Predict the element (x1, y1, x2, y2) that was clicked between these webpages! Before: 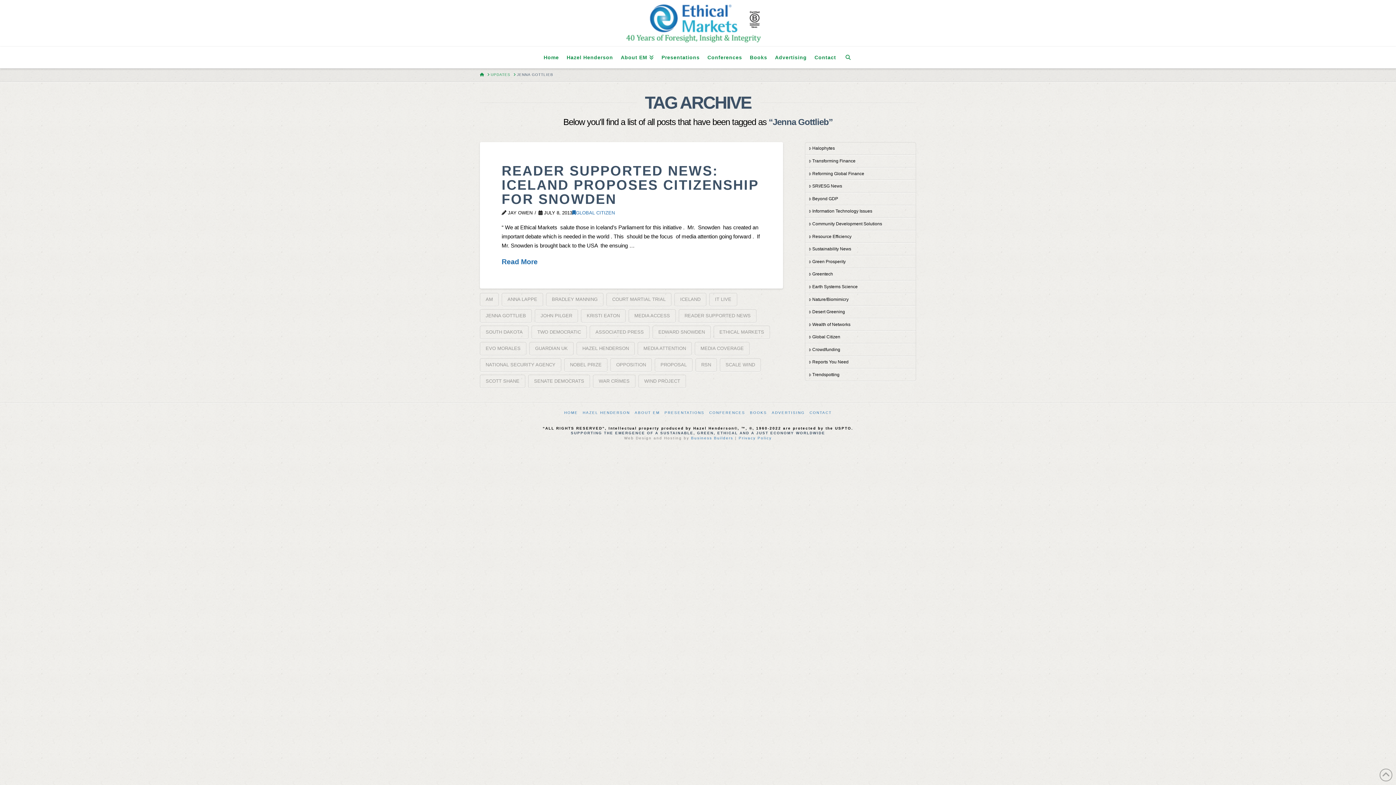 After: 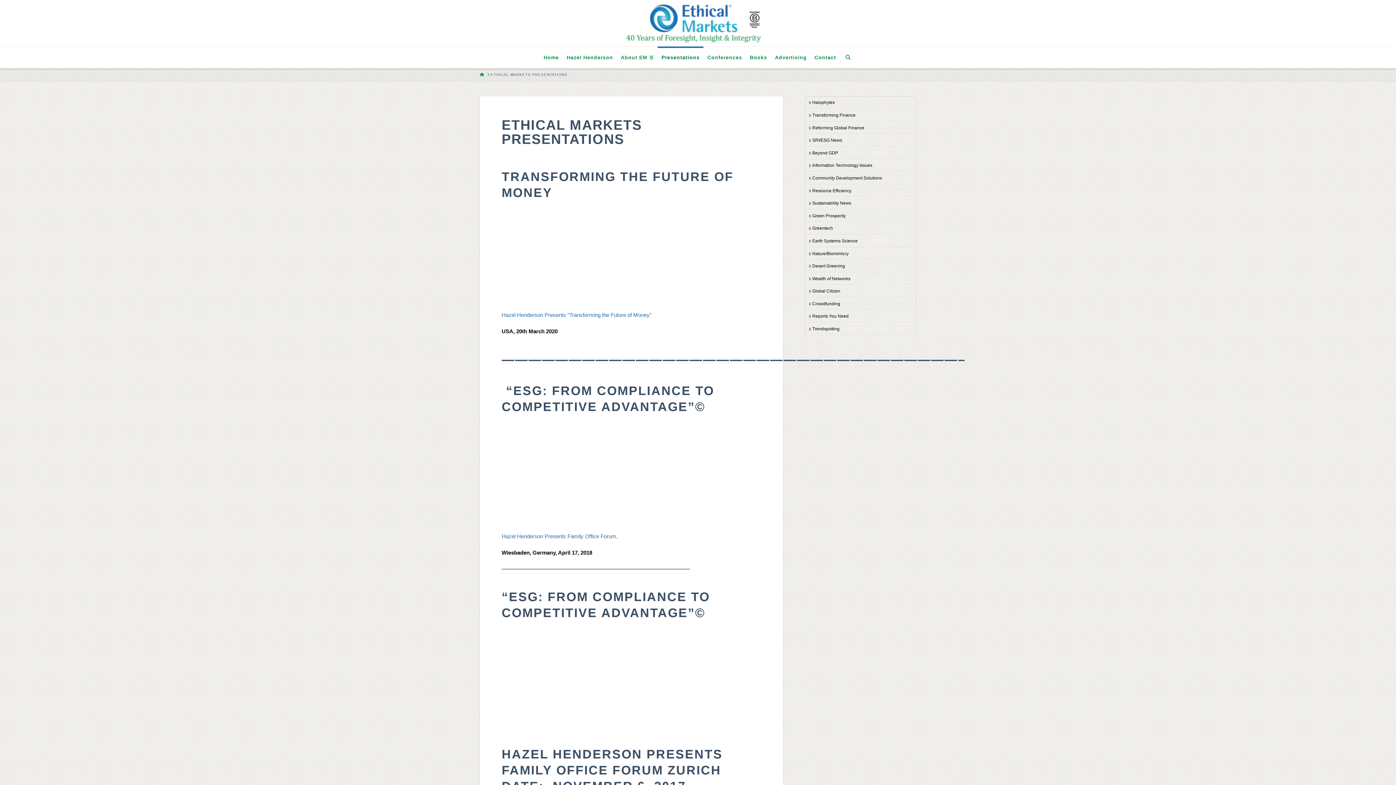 Action: label: Presentations bbox: (657, 46, 703, 68)